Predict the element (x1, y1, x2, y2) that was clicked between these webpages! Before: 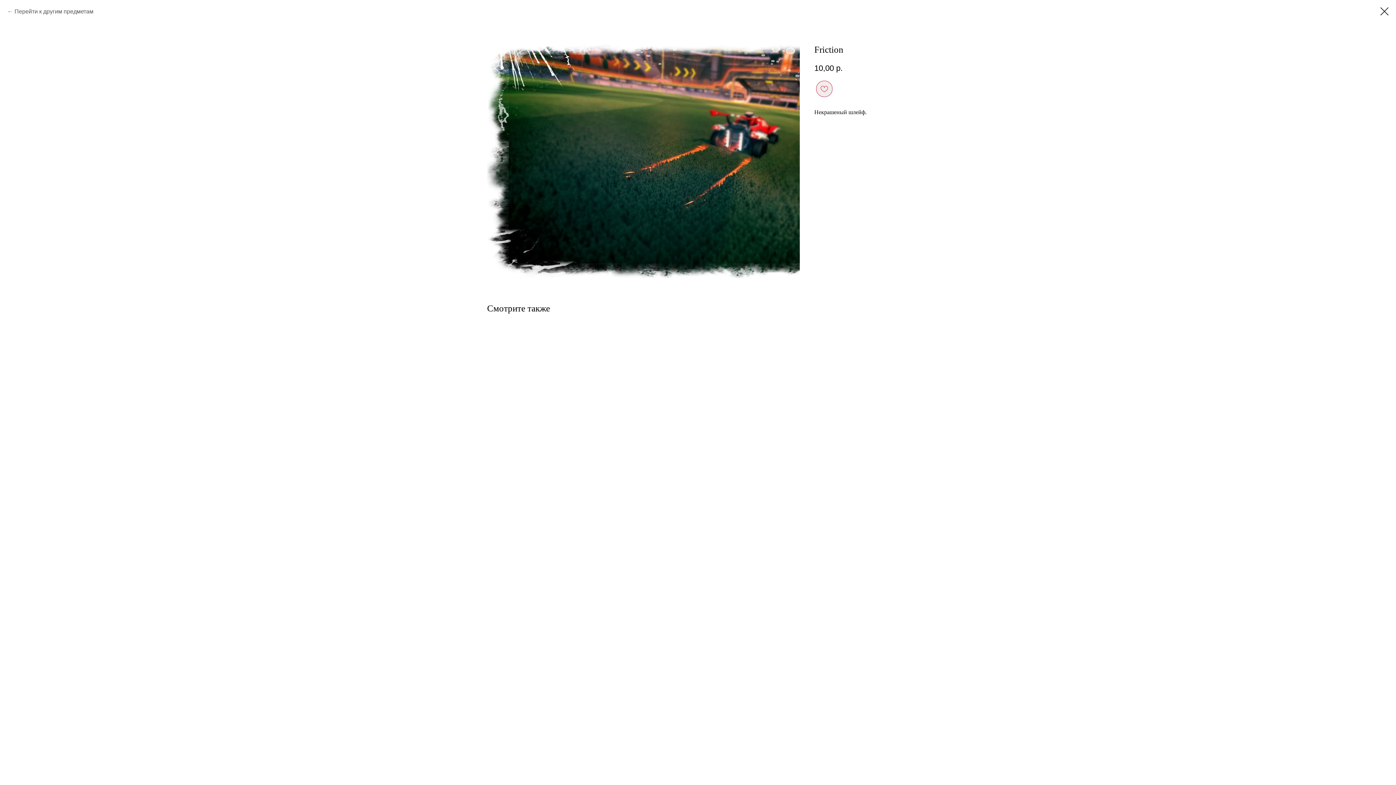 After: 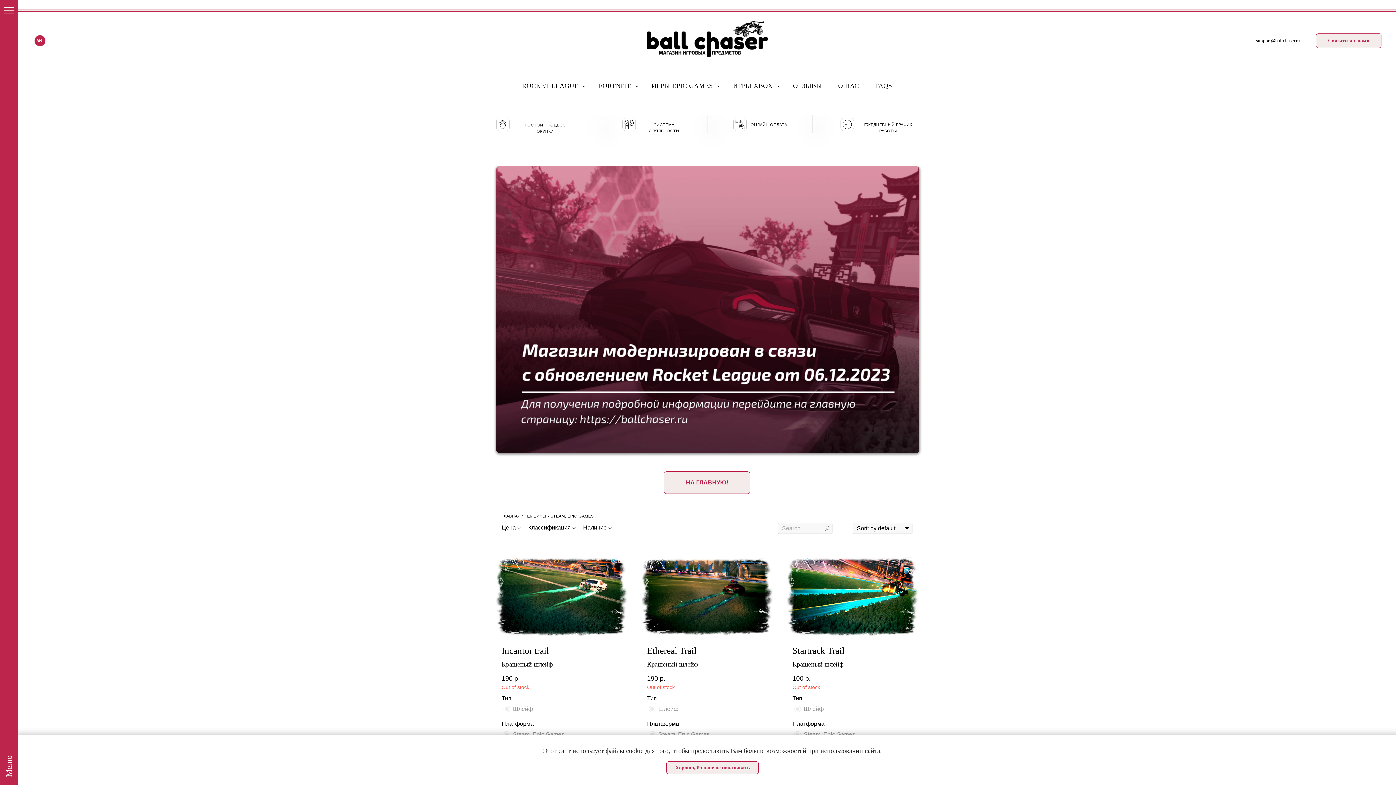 Action: label: Перейти к другим предметам bbox: (7, 7, 93, 16)